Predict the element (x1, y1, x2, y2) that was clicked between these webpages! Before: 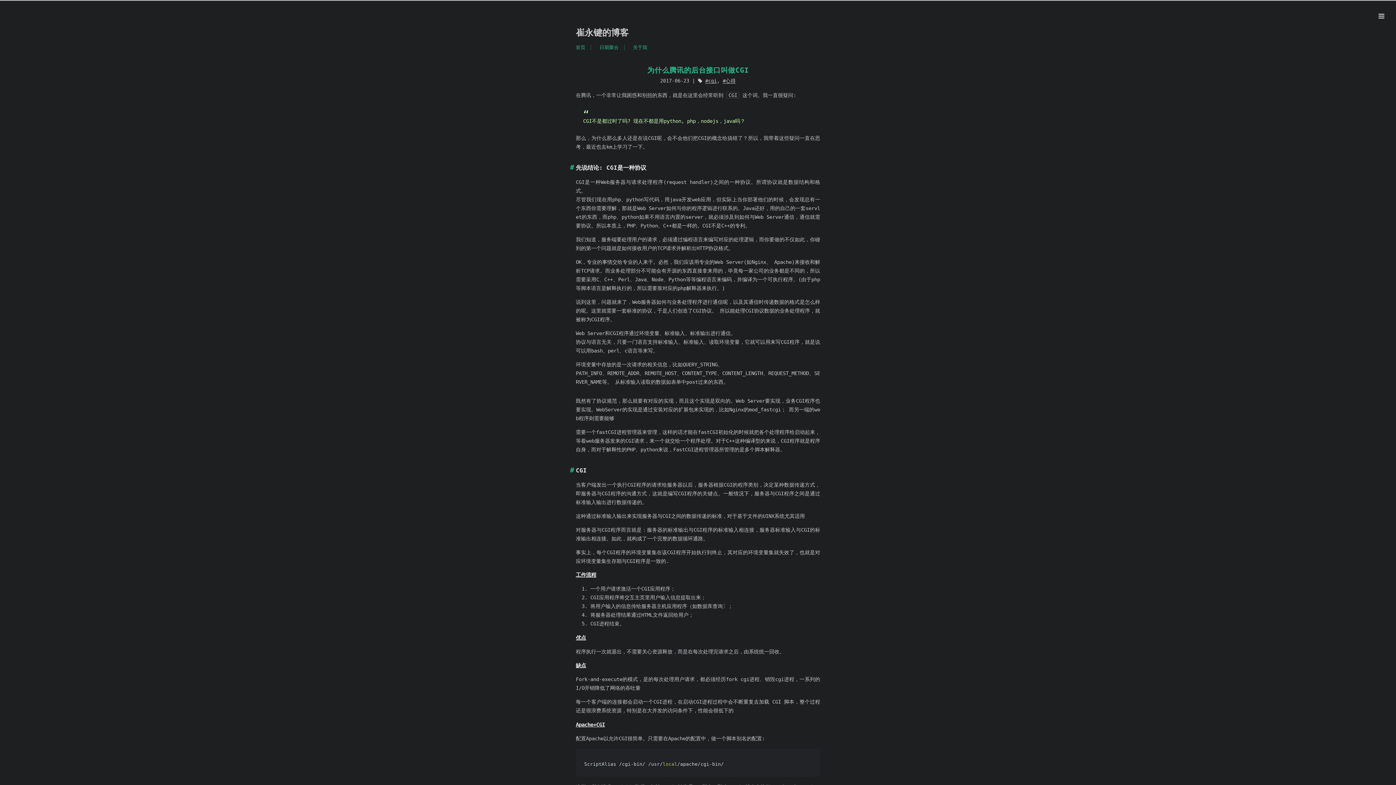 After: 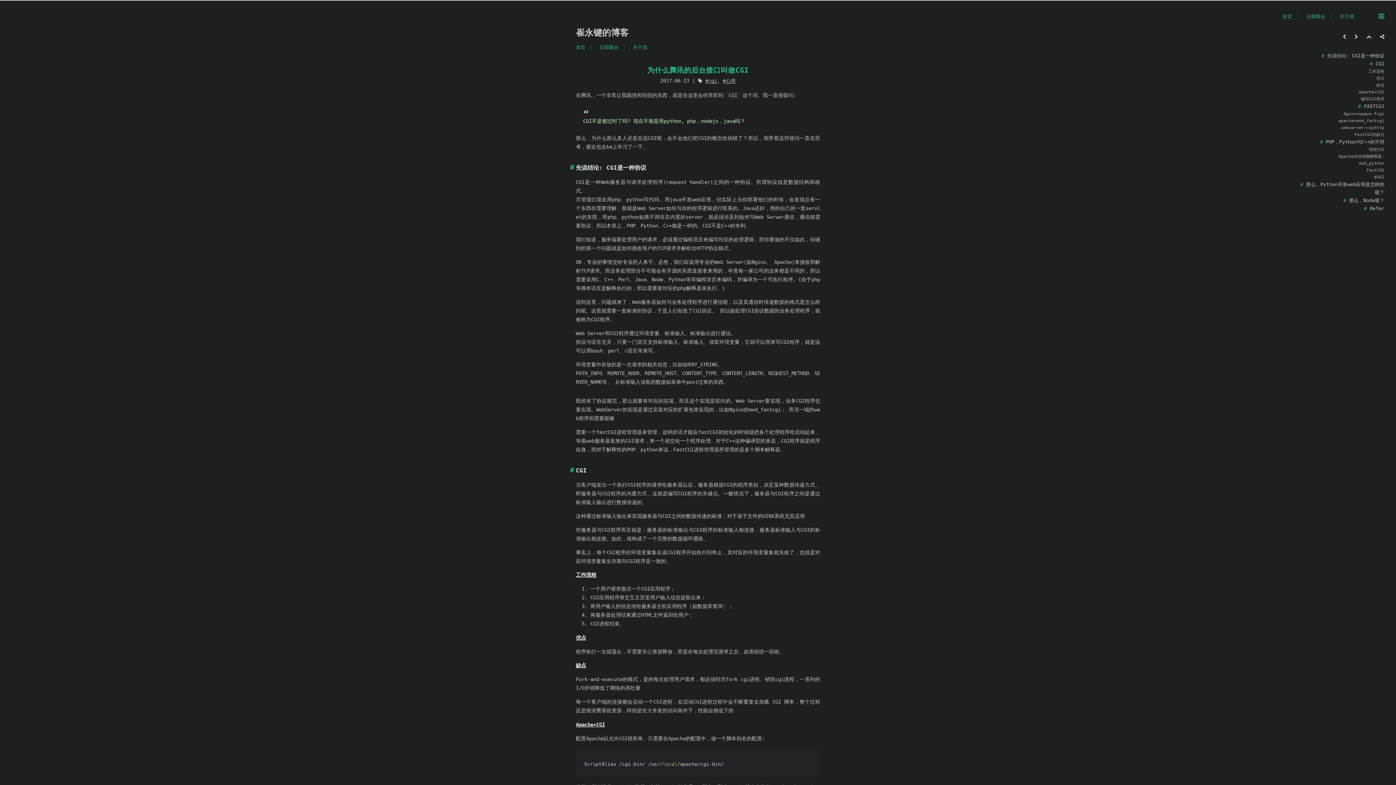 Action: bbox: (1378, 11, 1384, 20)